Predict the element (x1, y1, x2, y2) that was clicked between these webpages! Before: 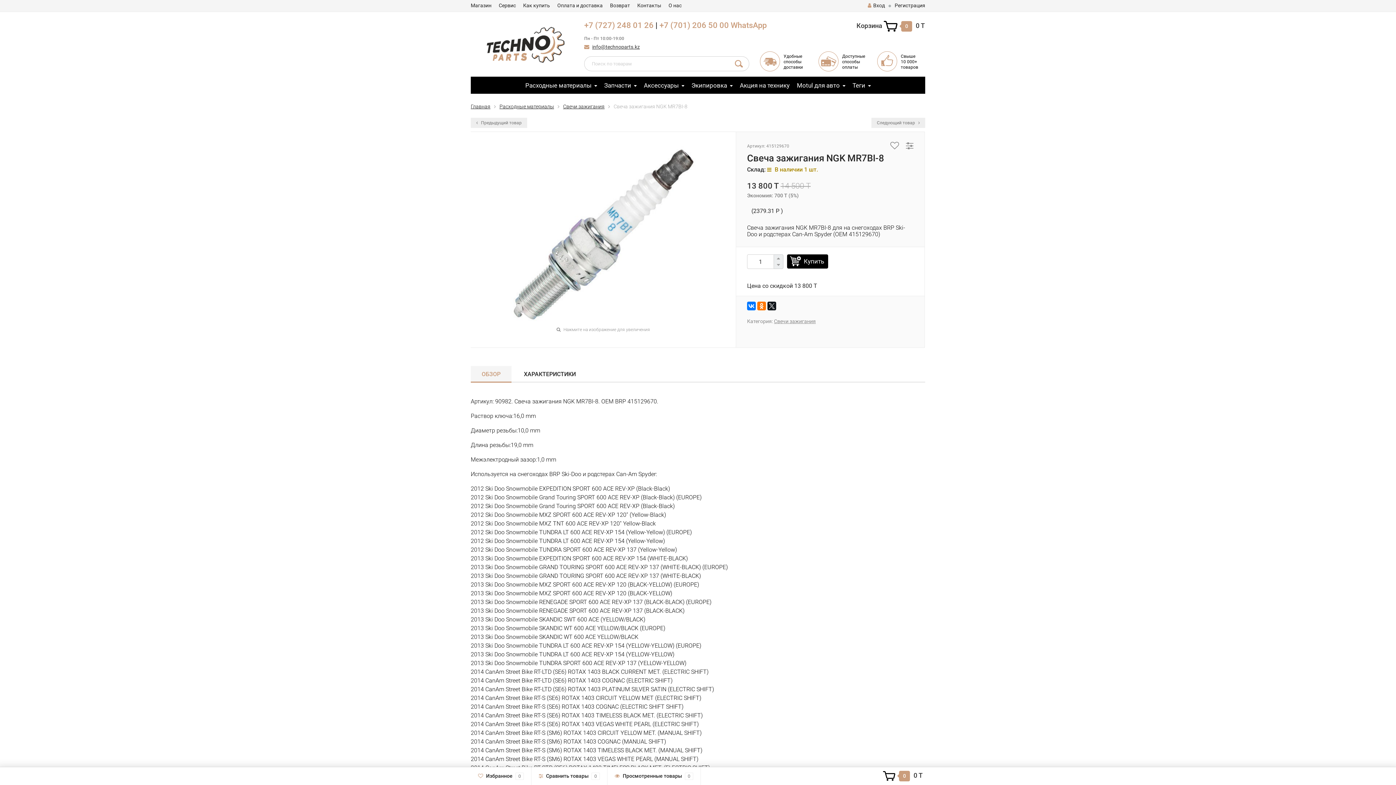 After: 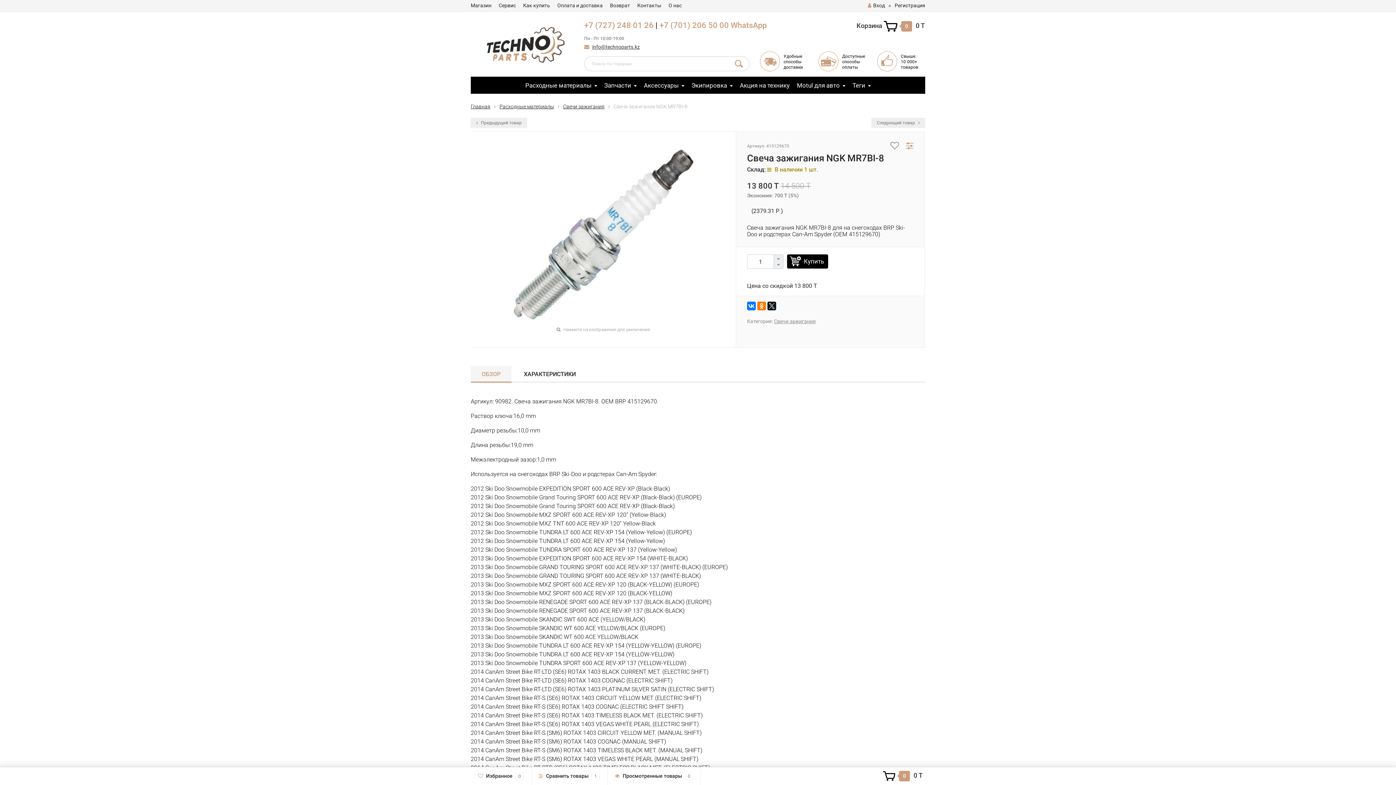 Action: bbox: (900, 139, 913, 152)